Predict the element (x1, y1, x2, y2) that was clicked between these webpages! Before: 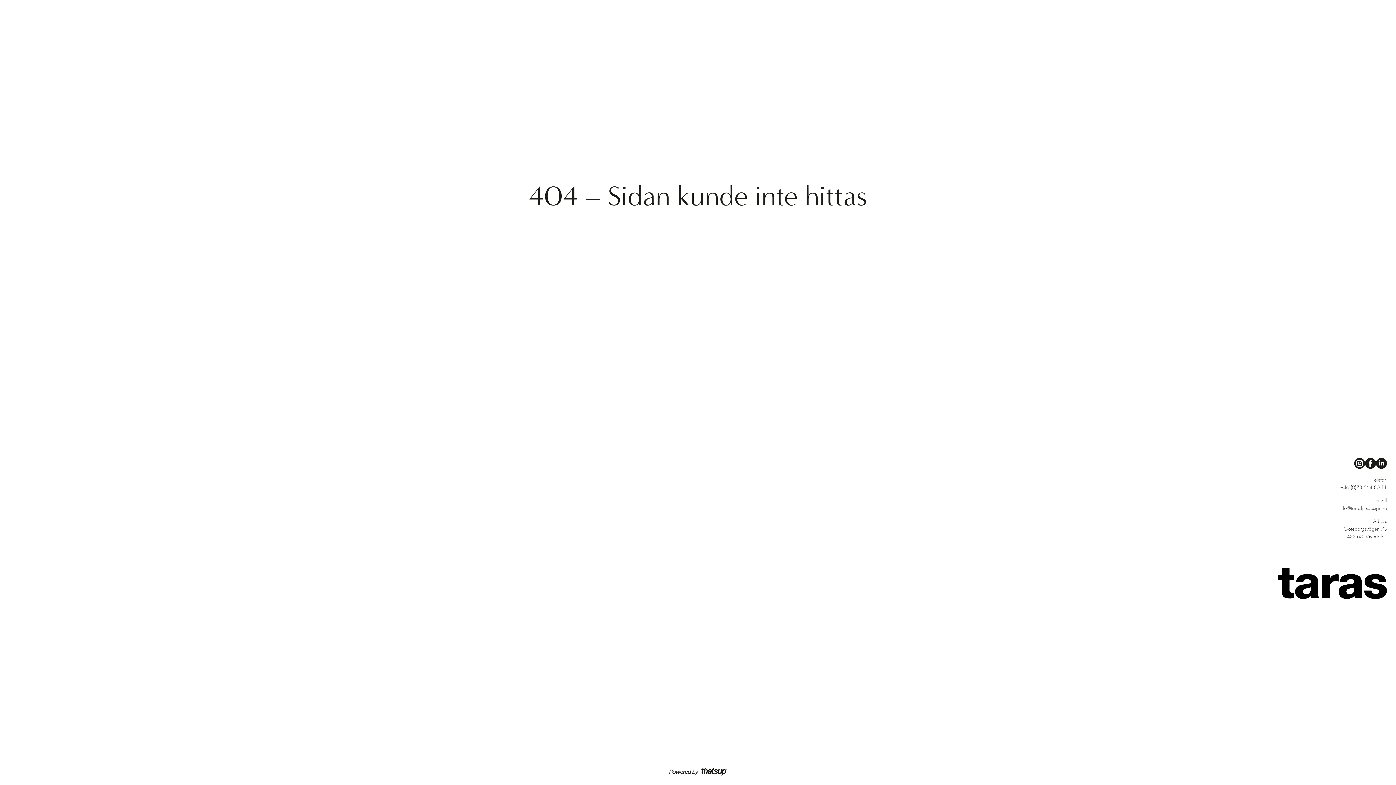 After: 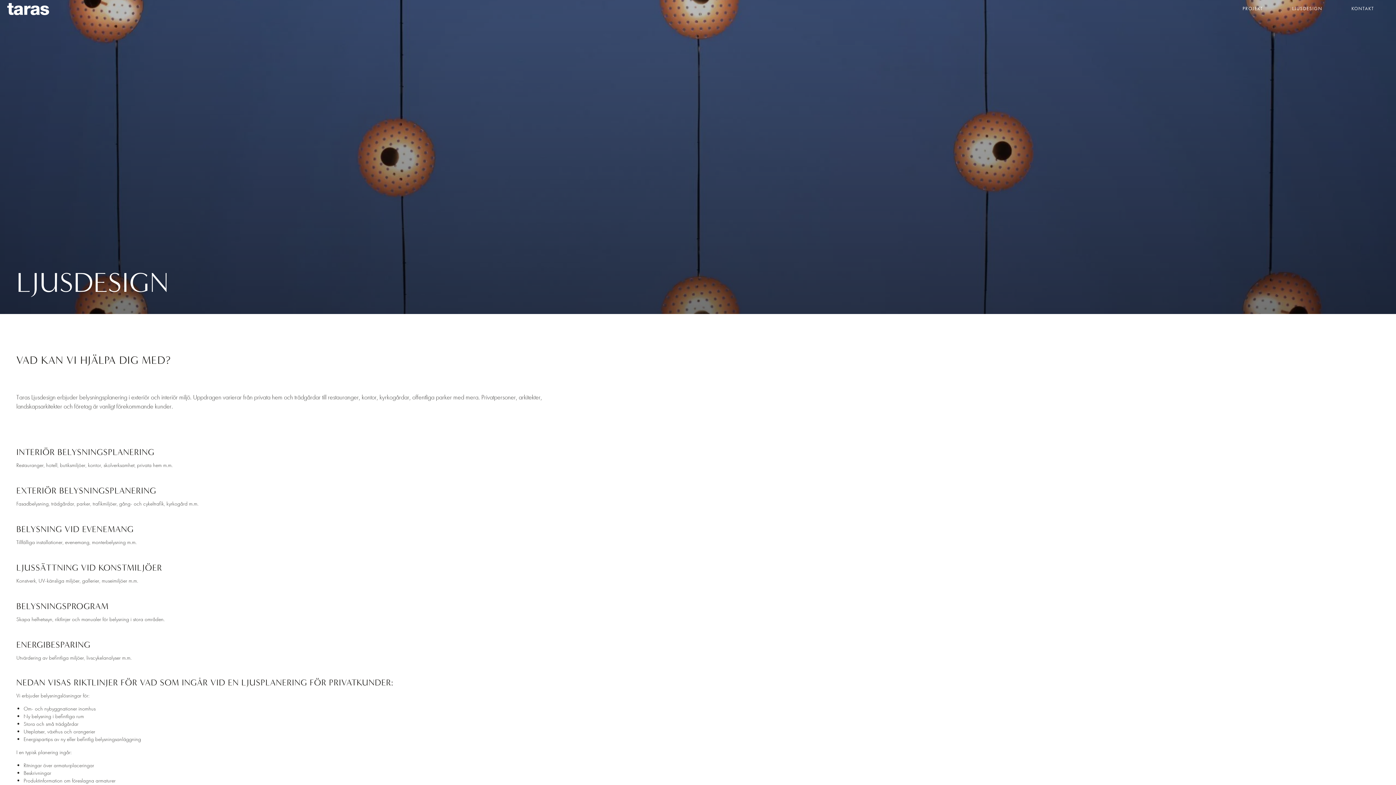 Action: label: LJUSDESIGN bbox: (1278, 5, 1337, 13)